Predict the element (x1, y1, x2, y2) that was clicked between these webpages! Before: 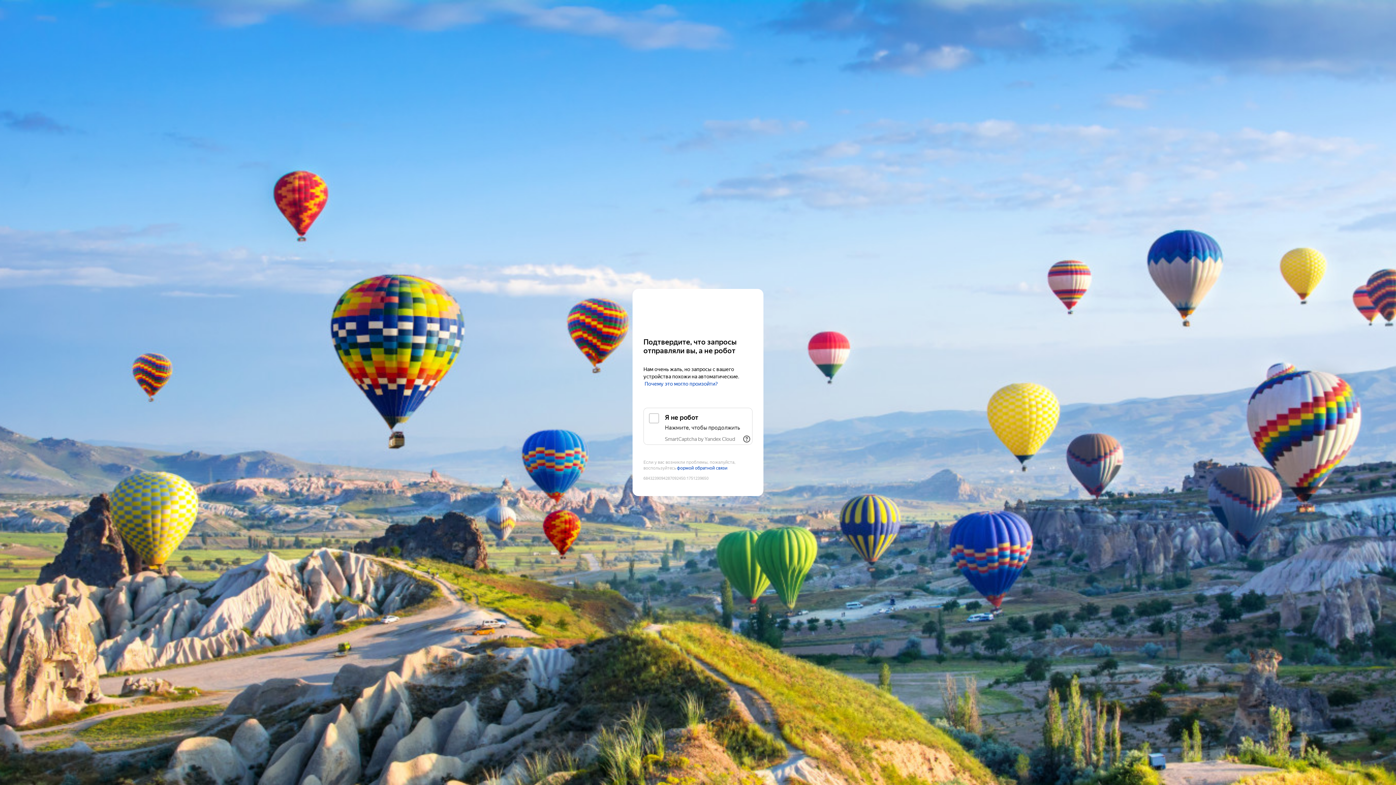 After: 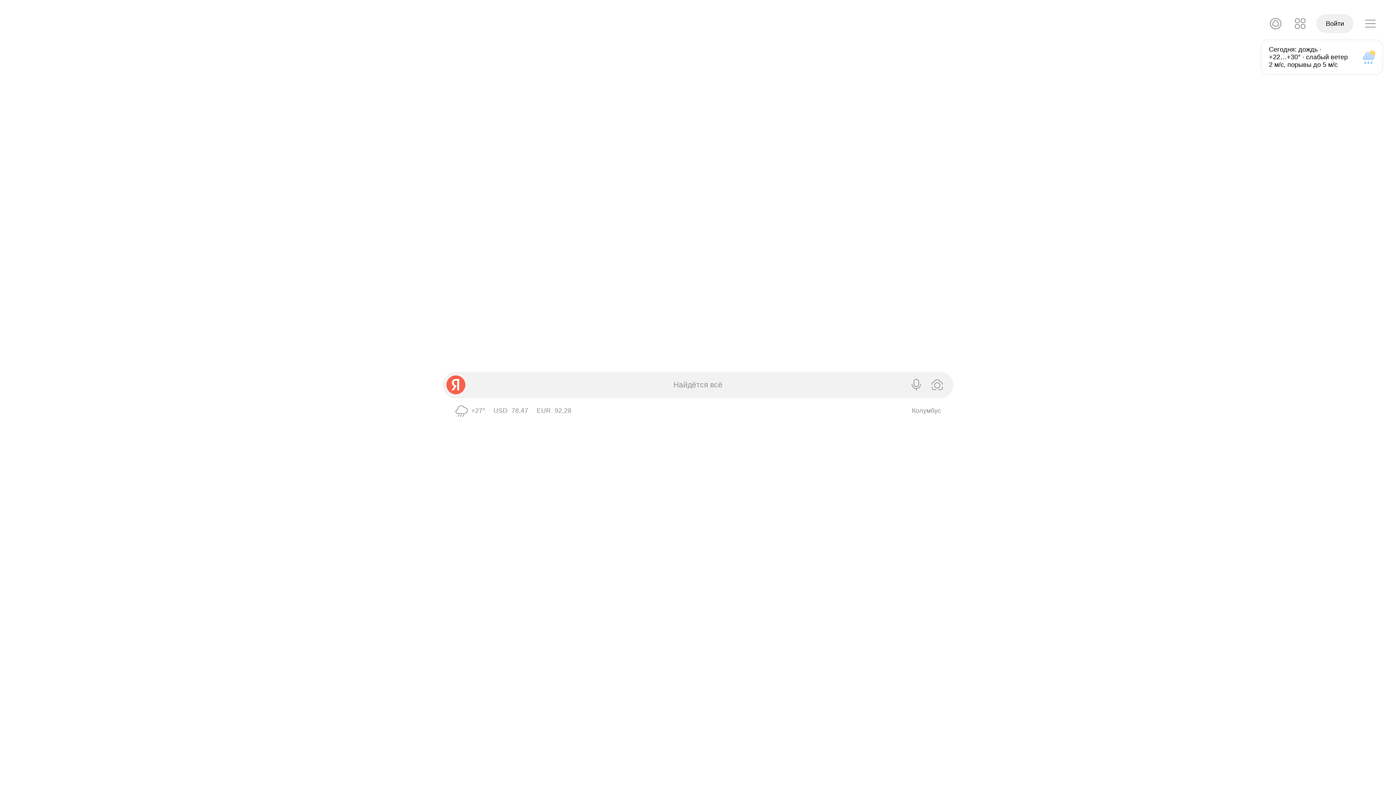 Action: bbox: (643, 303, 752, 316) label: Yandex